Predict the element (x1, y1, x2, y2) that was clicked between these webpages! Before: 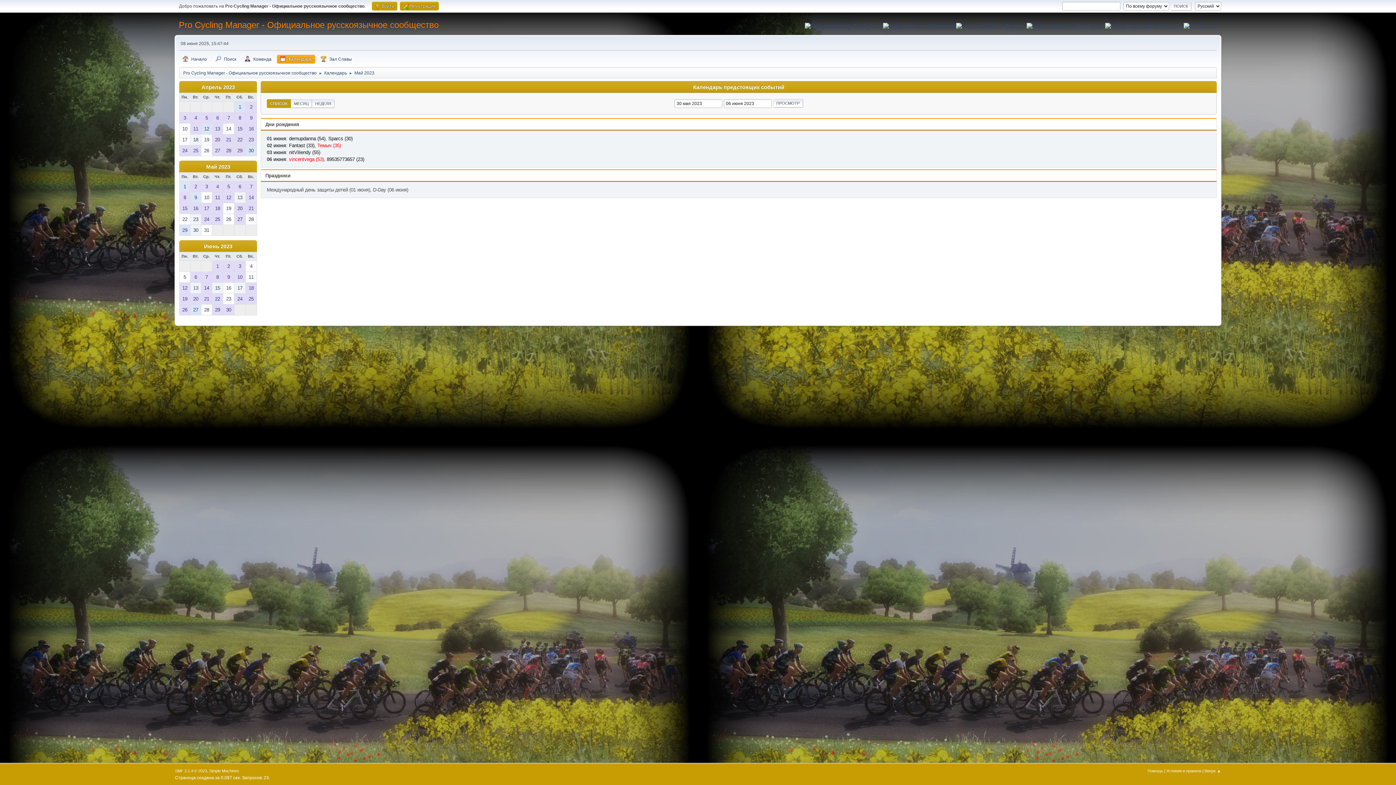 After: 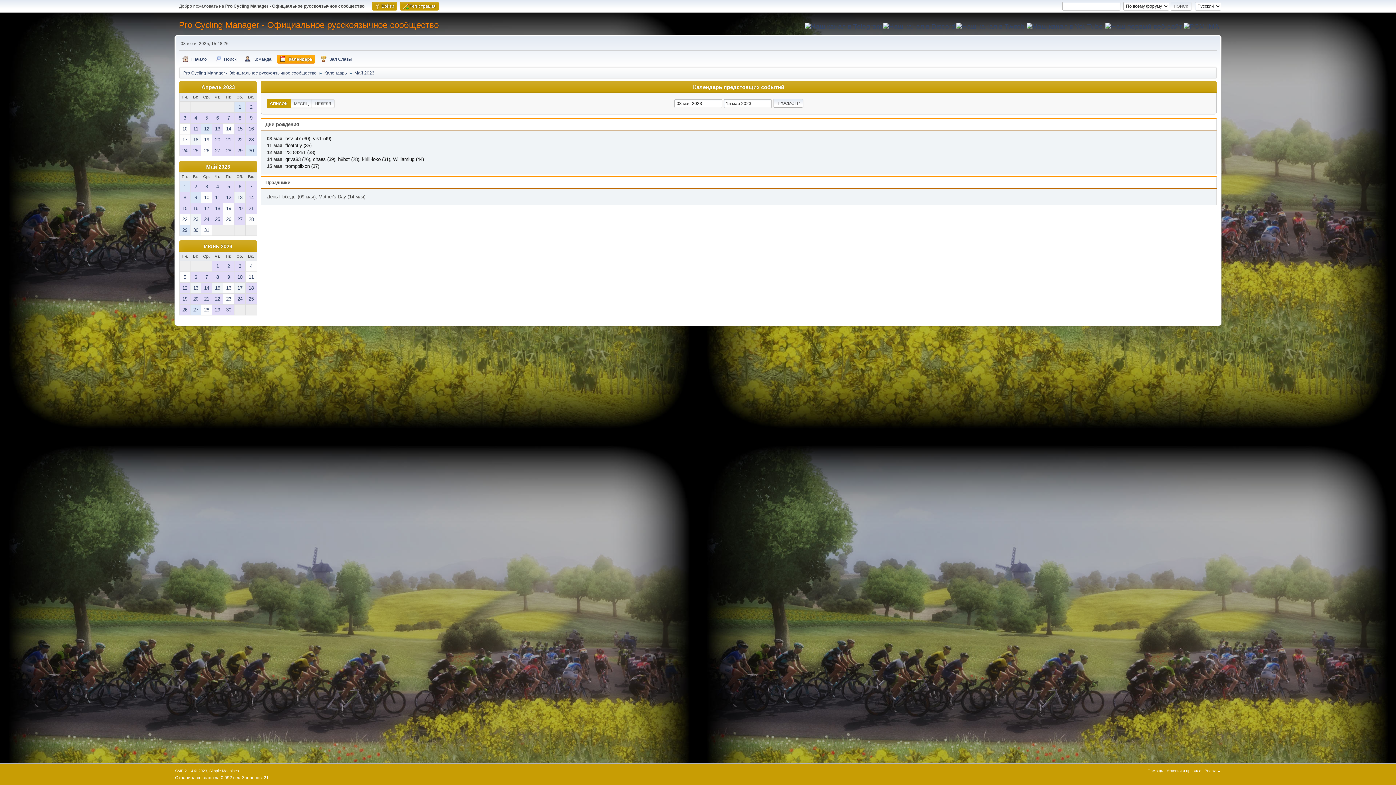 Action: bbox: (179, 192, 190, 202) label: 8